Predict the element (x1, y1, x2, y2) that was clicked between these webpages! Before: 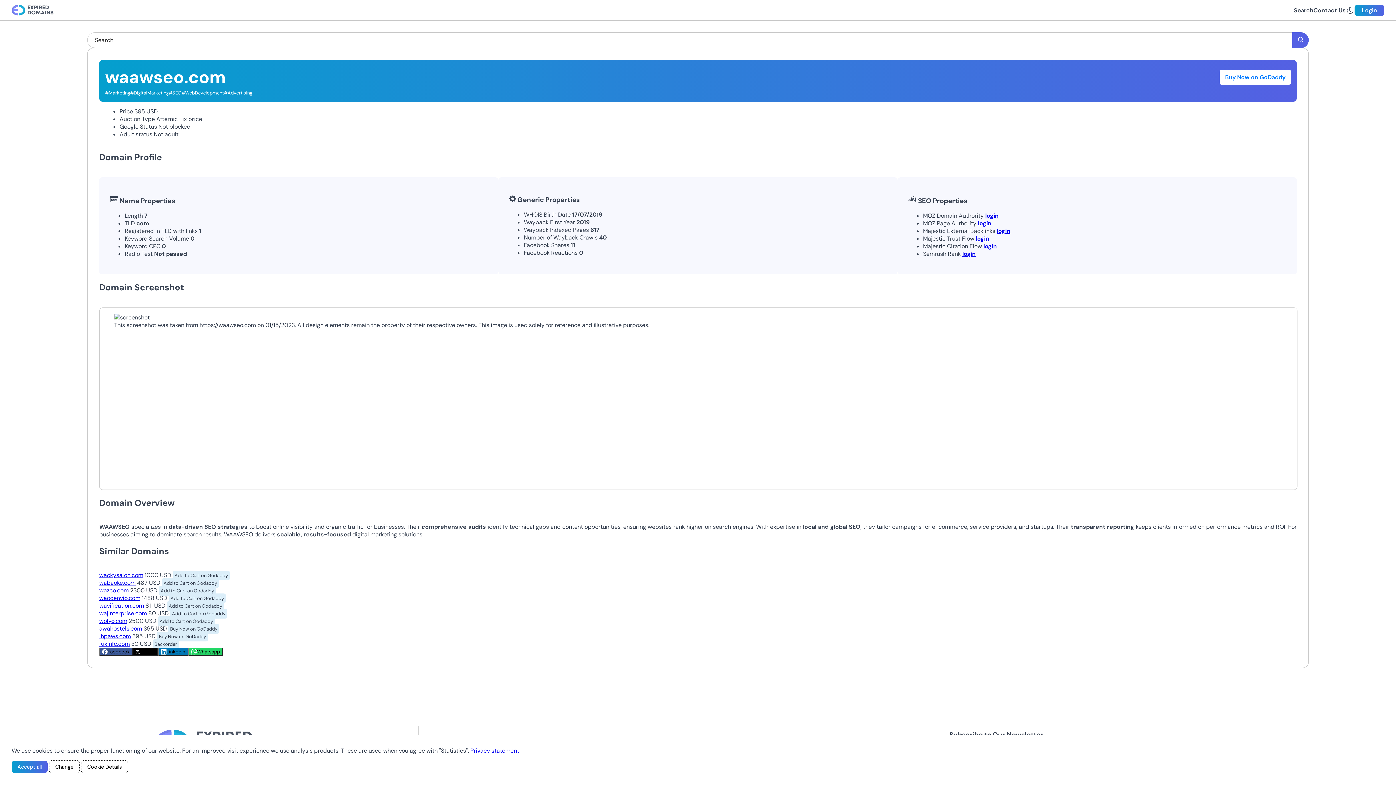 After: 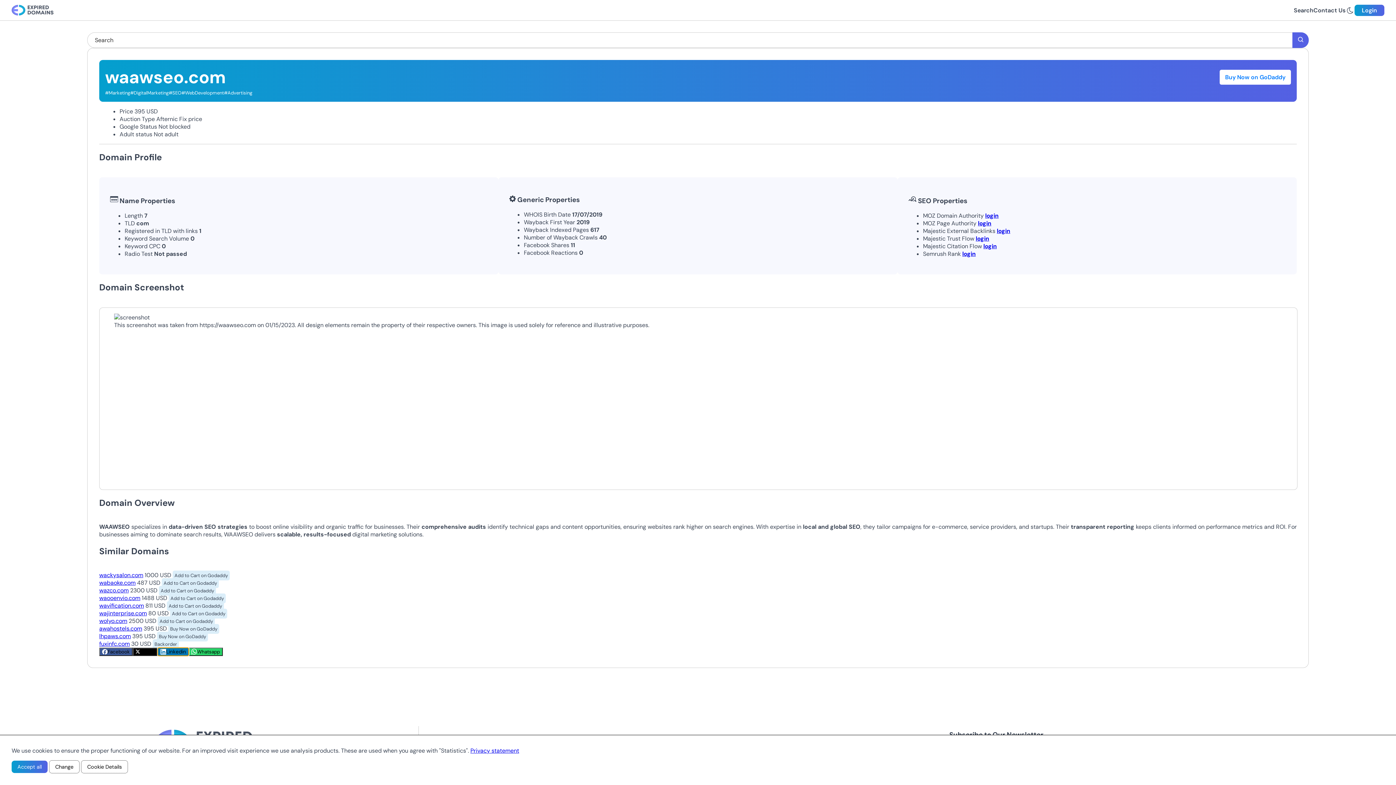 Action: bbox: (158, 647, 188, 656) label: Linkedin